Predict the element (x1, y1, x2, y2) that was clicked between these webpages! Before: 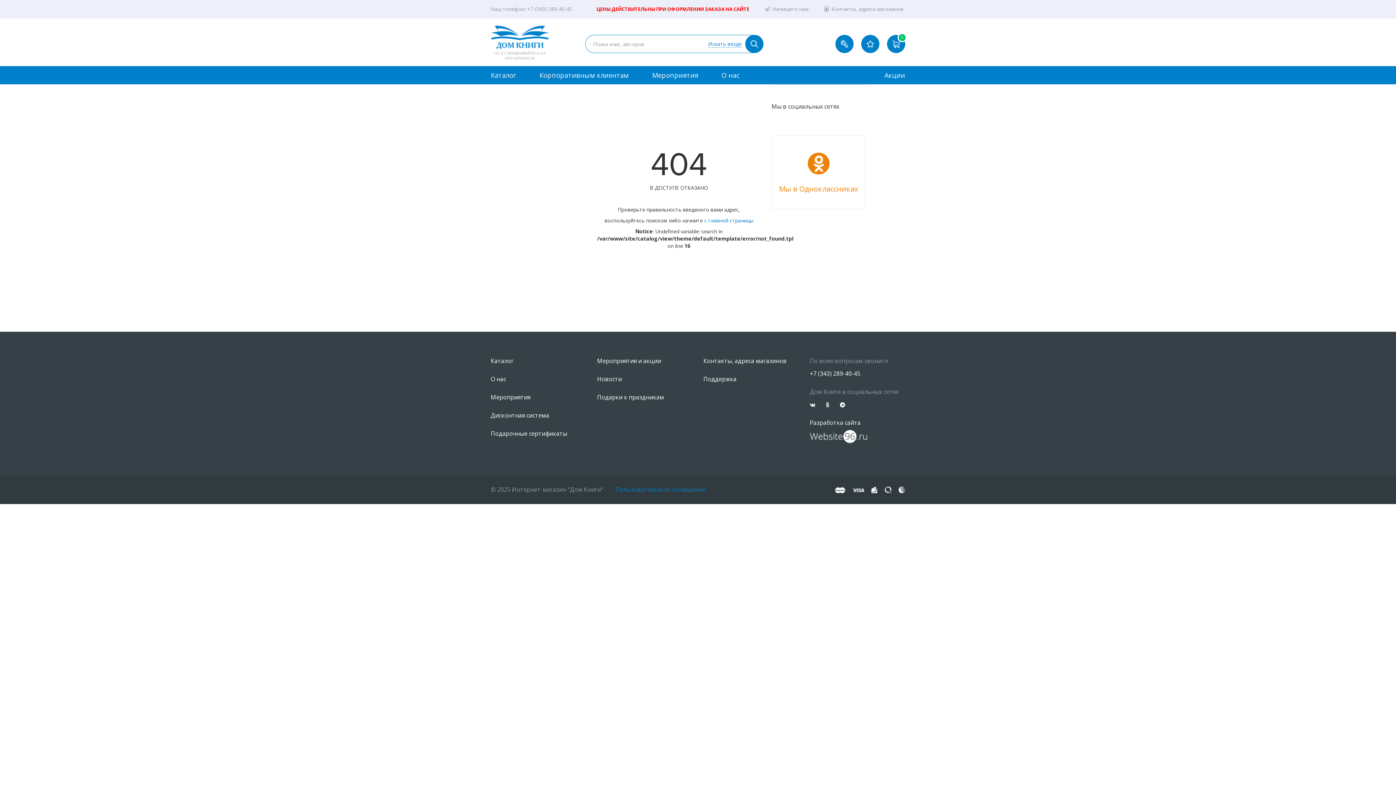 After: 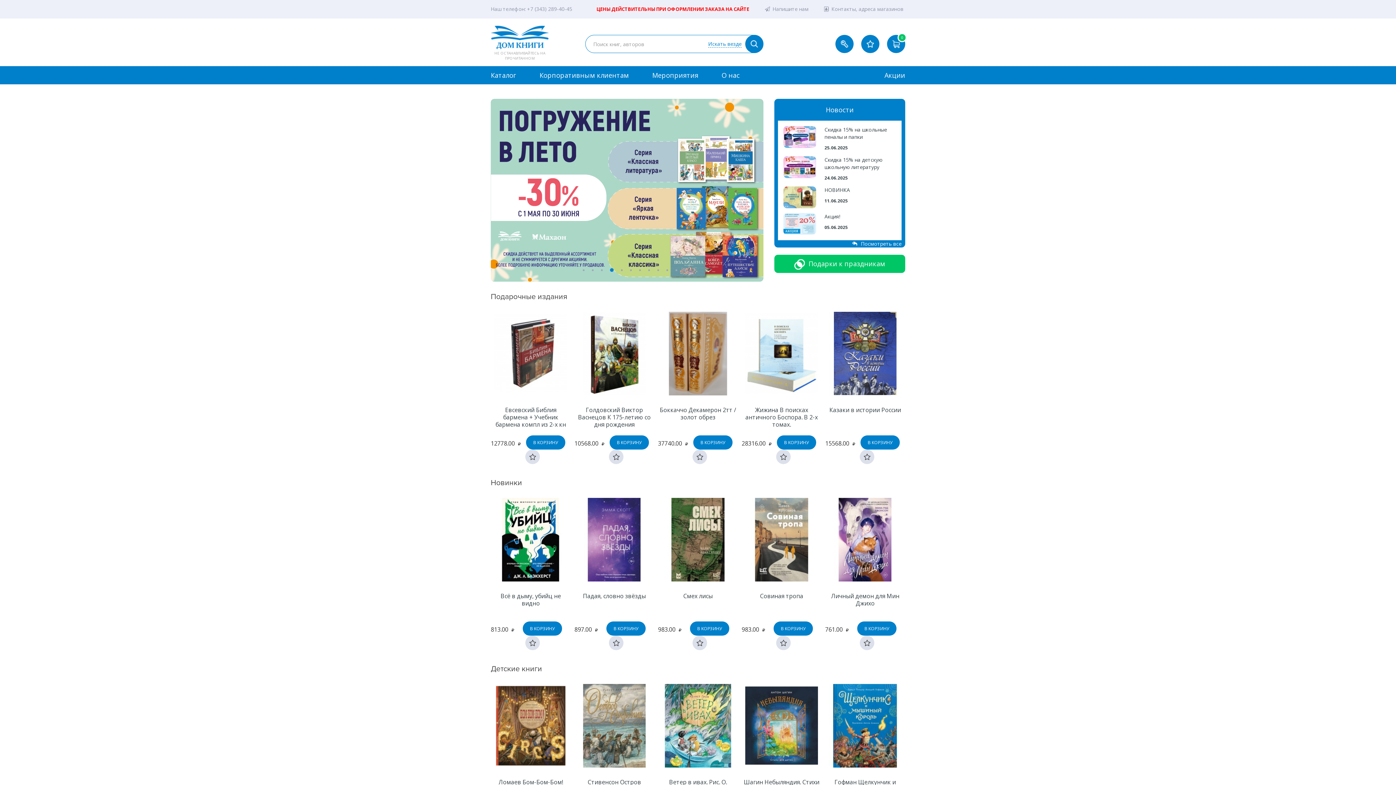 Action: bbox: (490, 25, 574, 49)